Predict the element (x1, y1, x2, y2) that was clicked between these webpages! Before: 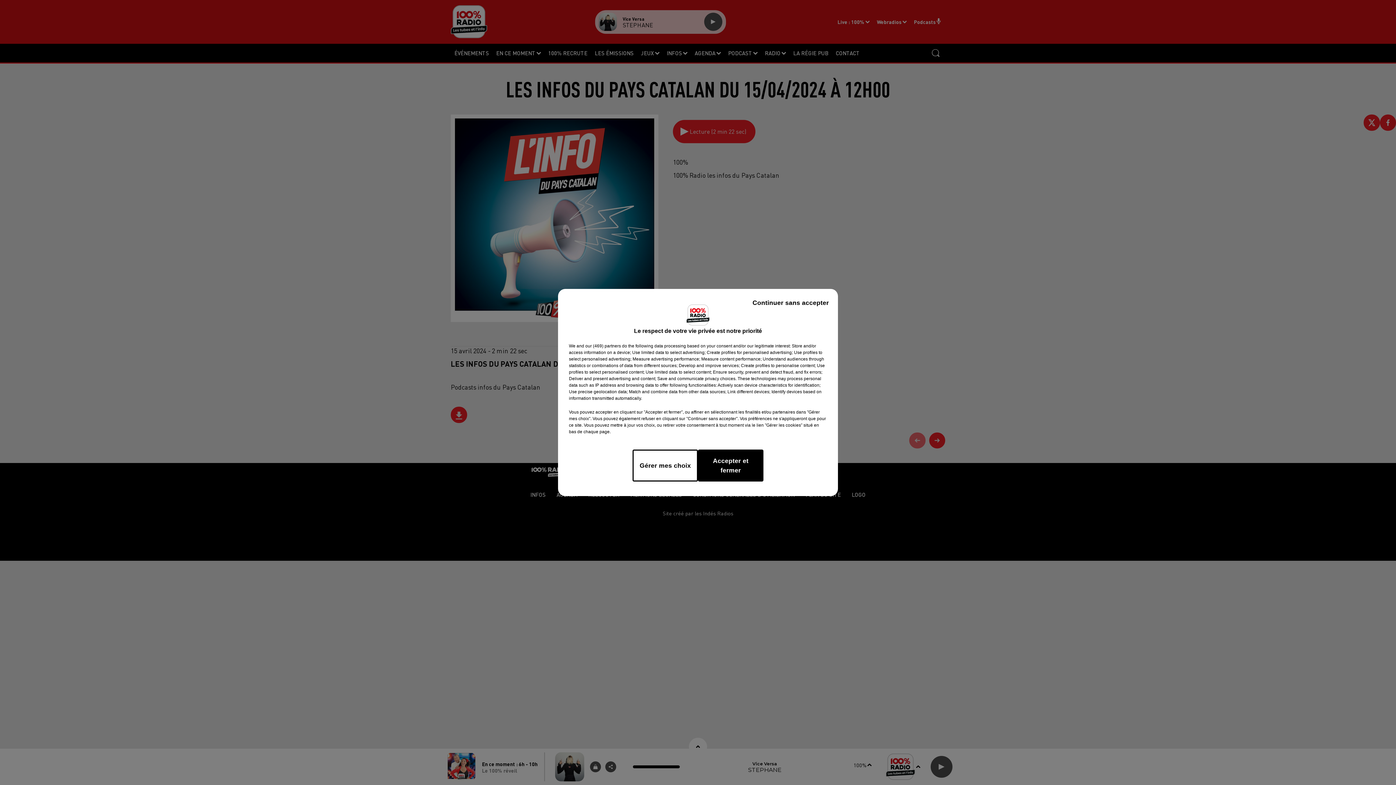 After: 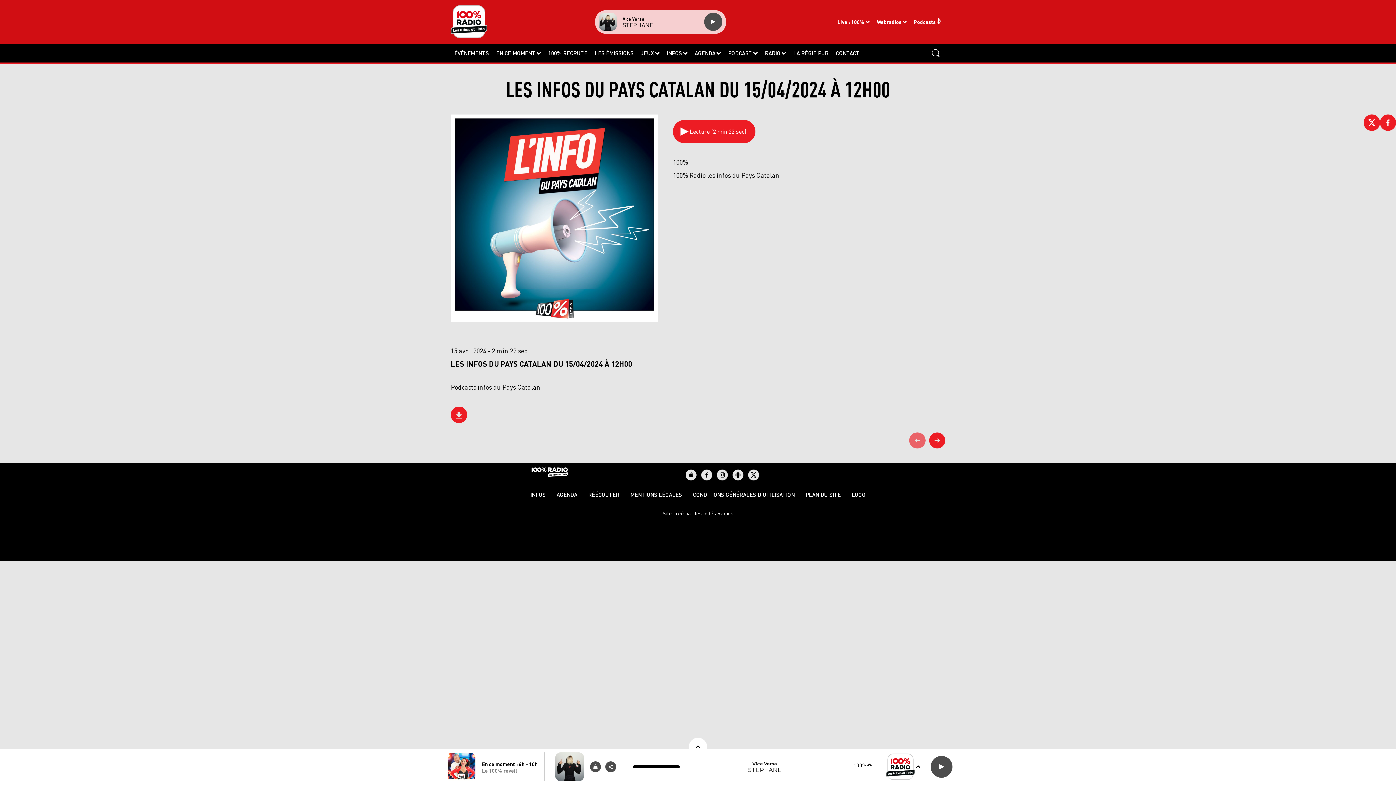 Action: bbox: (747, 292, 834, 313) label: Continuer sans accepter